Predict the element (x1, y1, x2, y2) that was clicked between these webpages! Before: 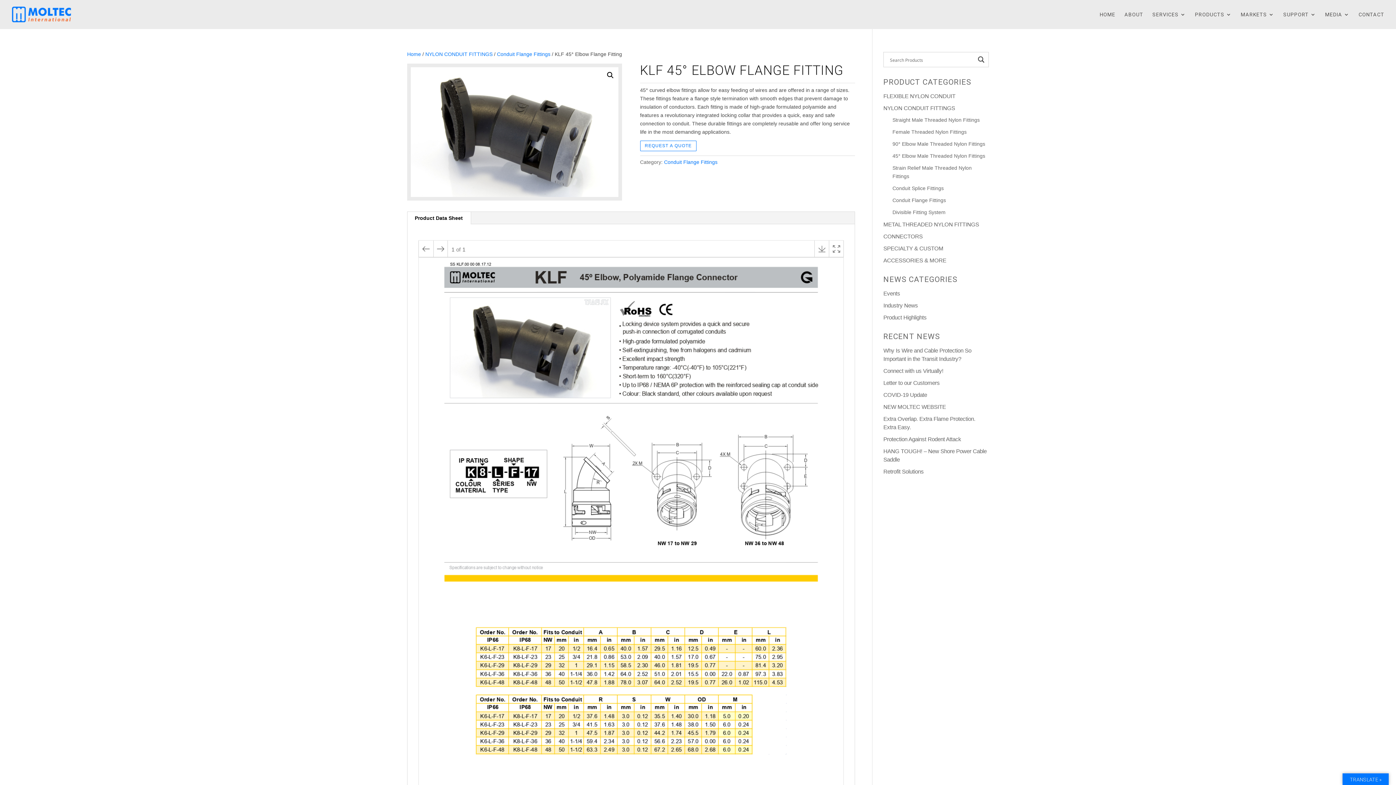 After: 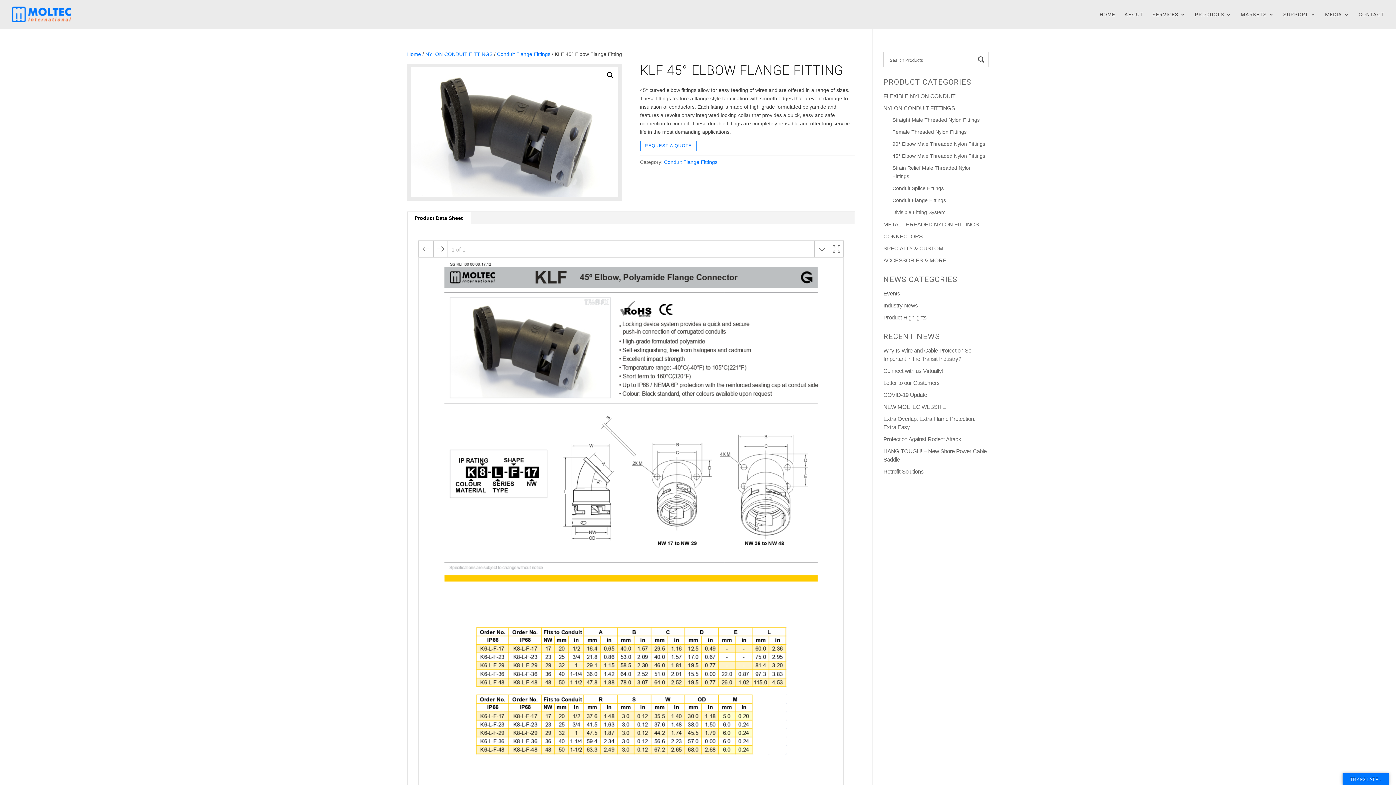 Action: bbox: (814, 240, 829, 257)